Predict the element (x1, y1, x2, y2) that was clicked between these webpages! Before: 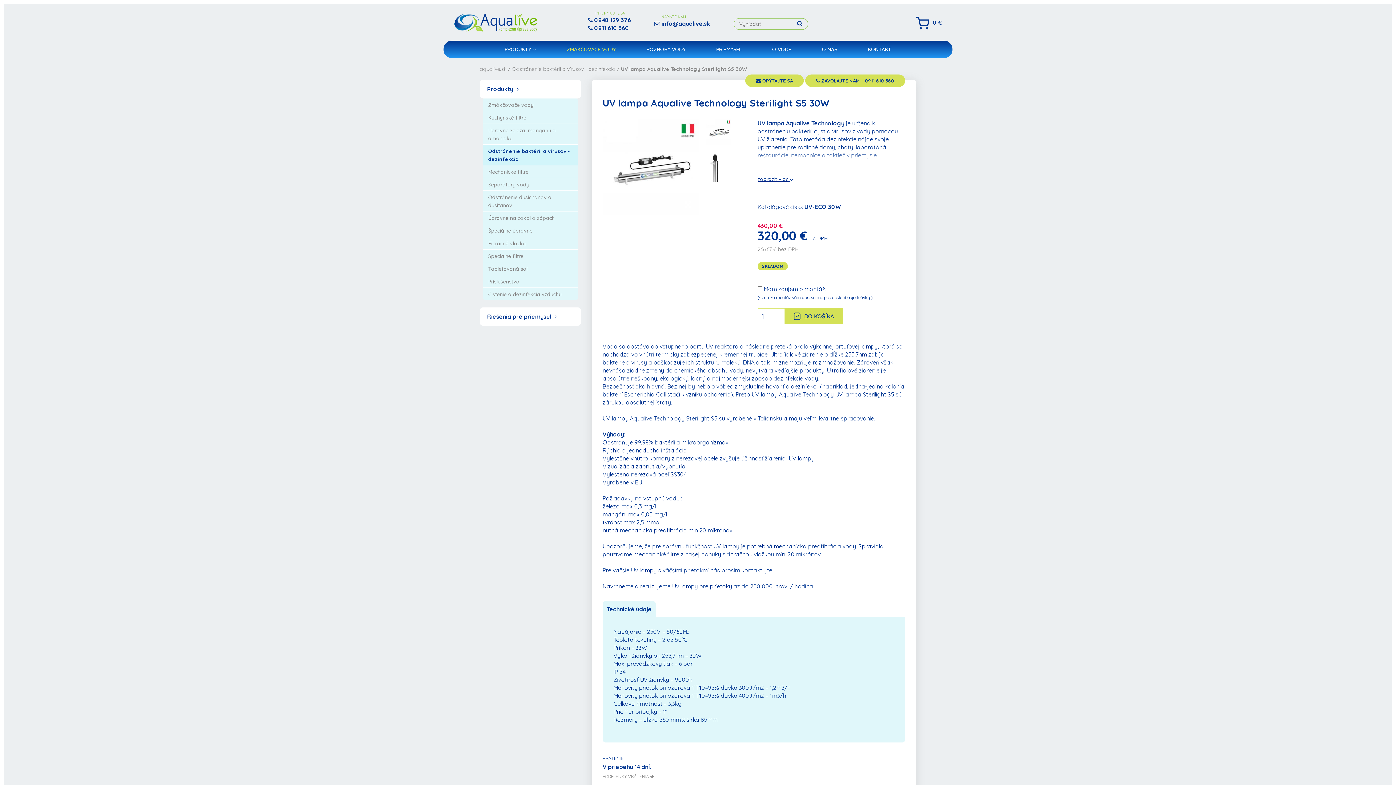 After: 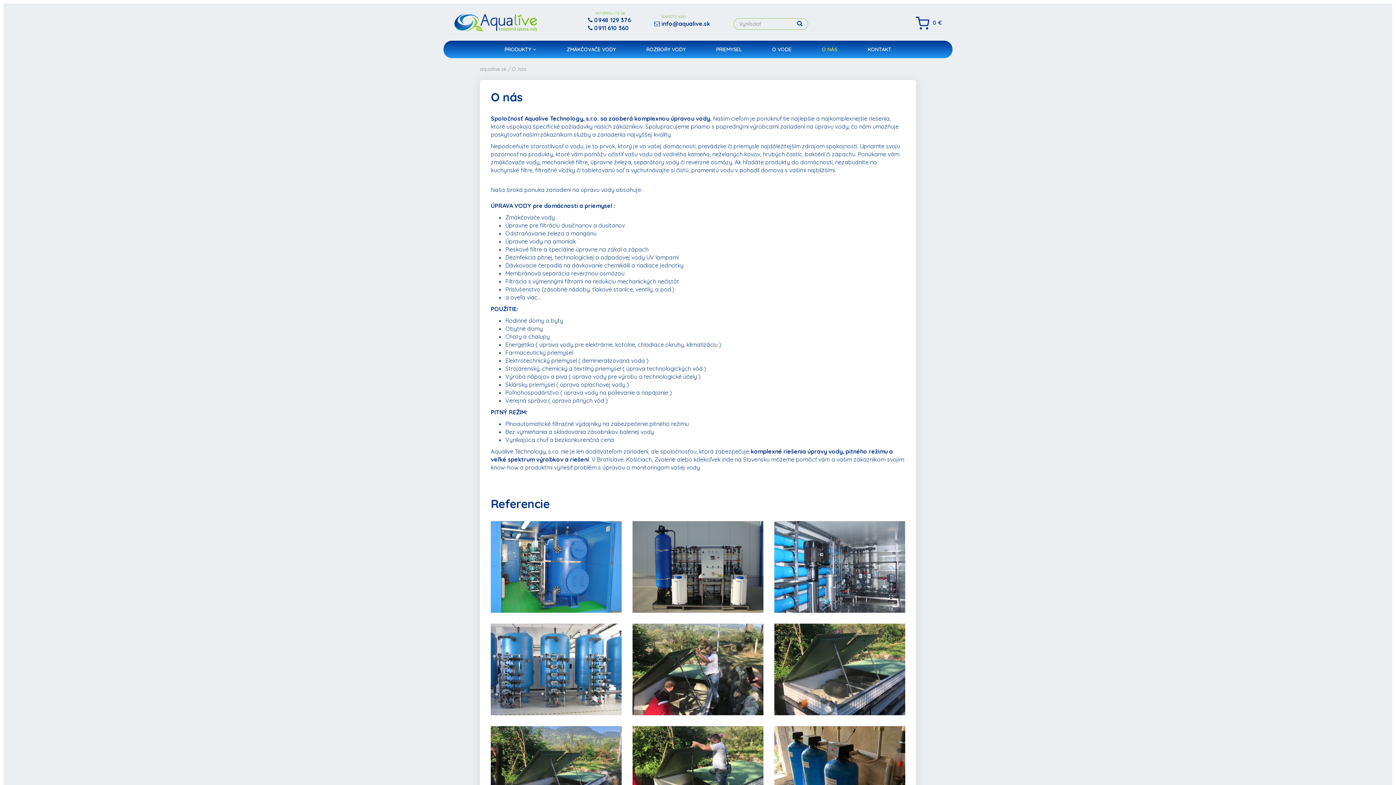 Action: bbox: (822, 46, 837, 52) label: O NÁS